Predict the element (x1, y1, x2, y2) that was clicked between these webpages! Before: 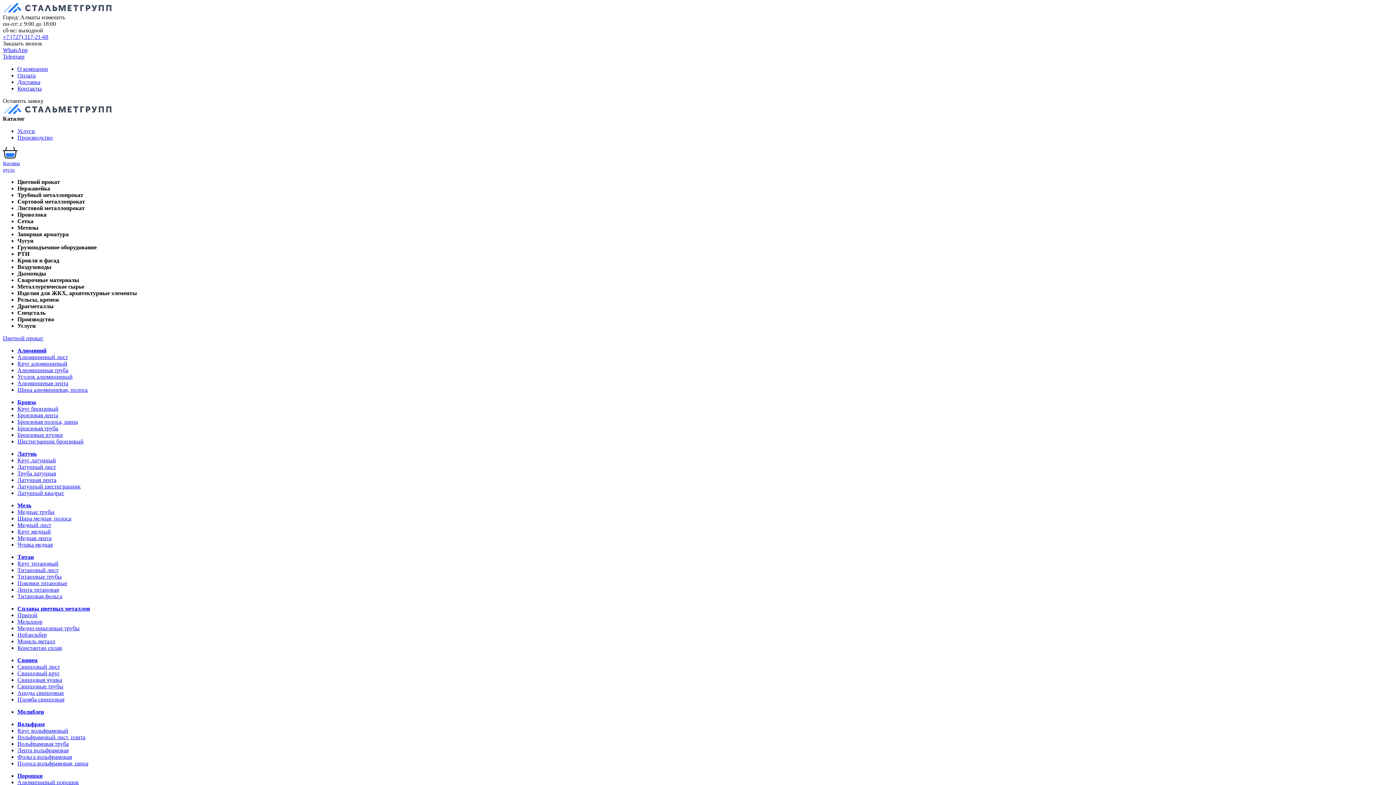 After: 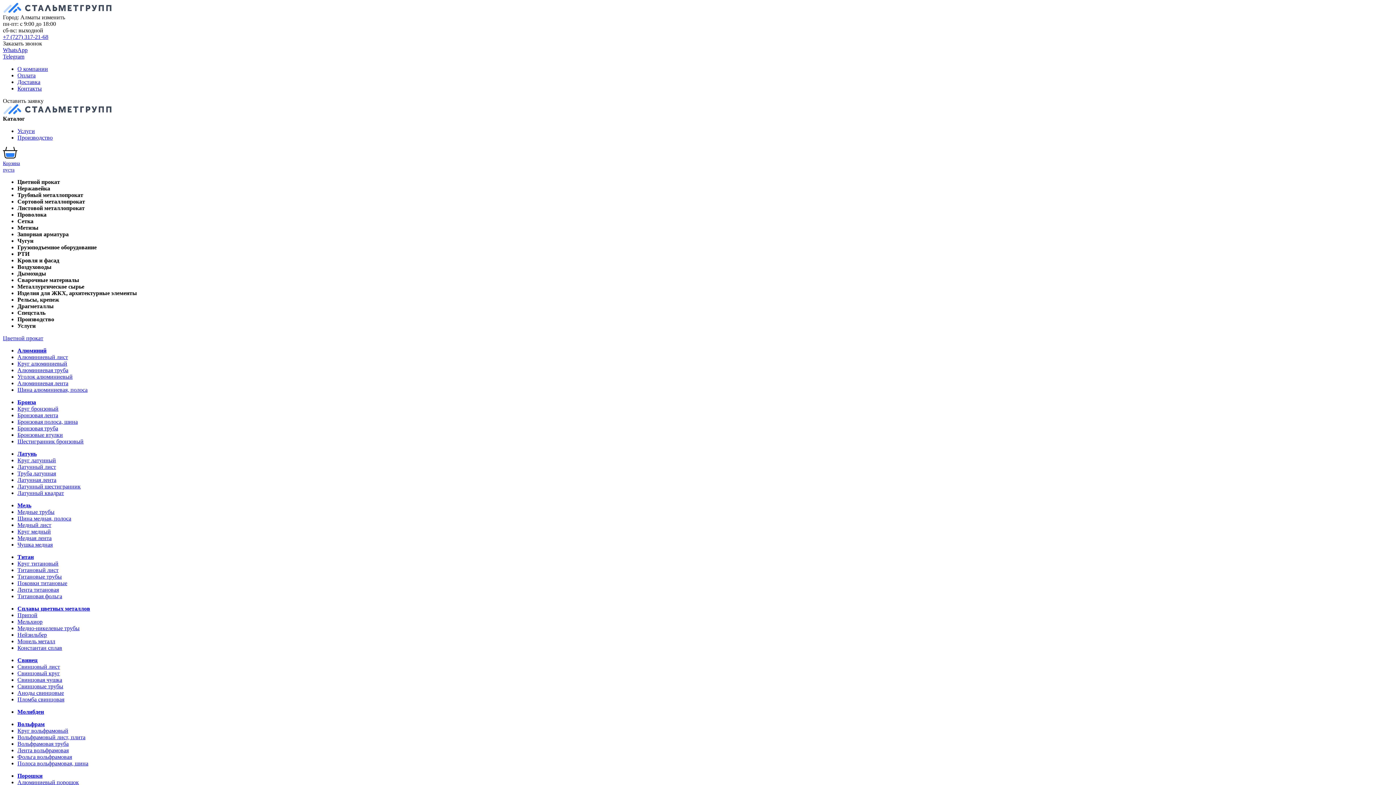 Action: bbox: (17, 779, 78, 785) label: Алюминиевый порошок